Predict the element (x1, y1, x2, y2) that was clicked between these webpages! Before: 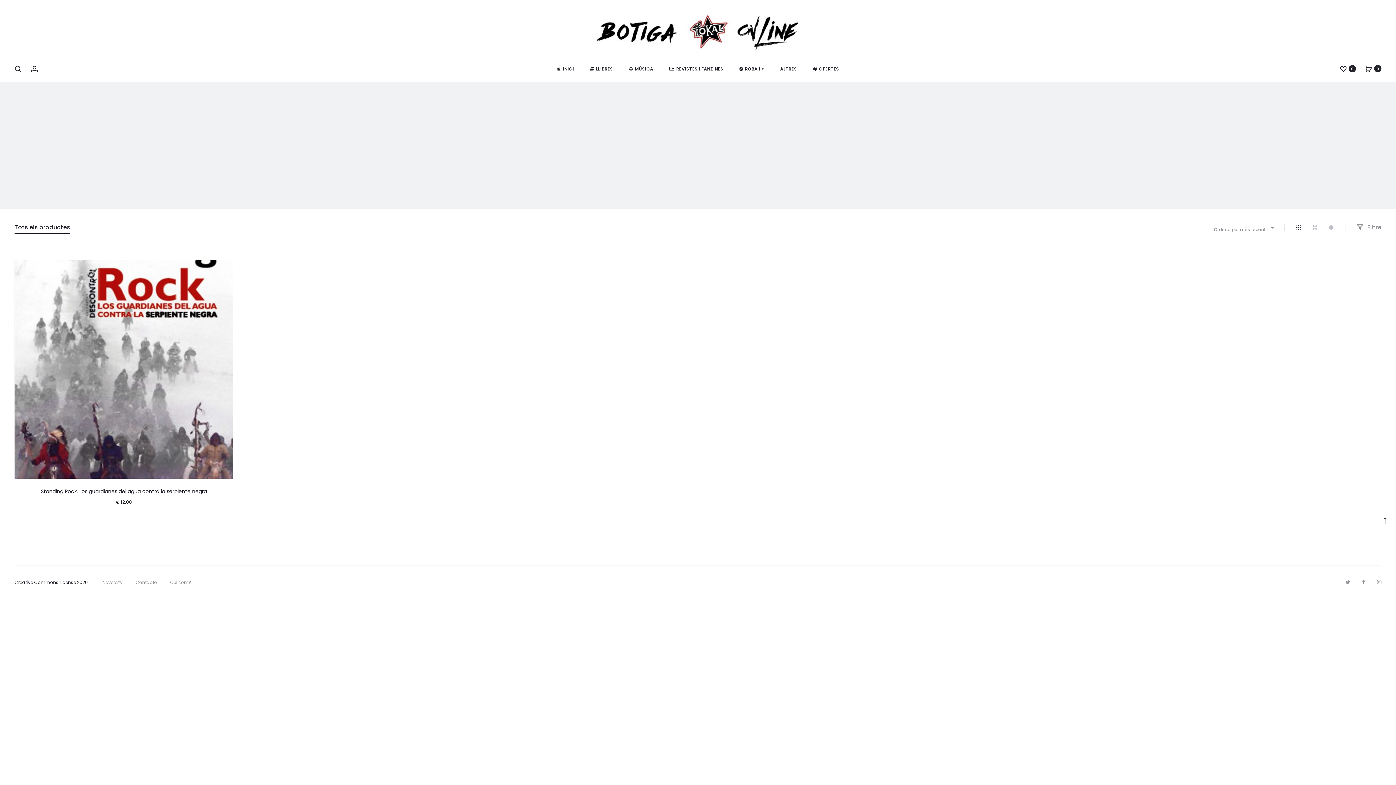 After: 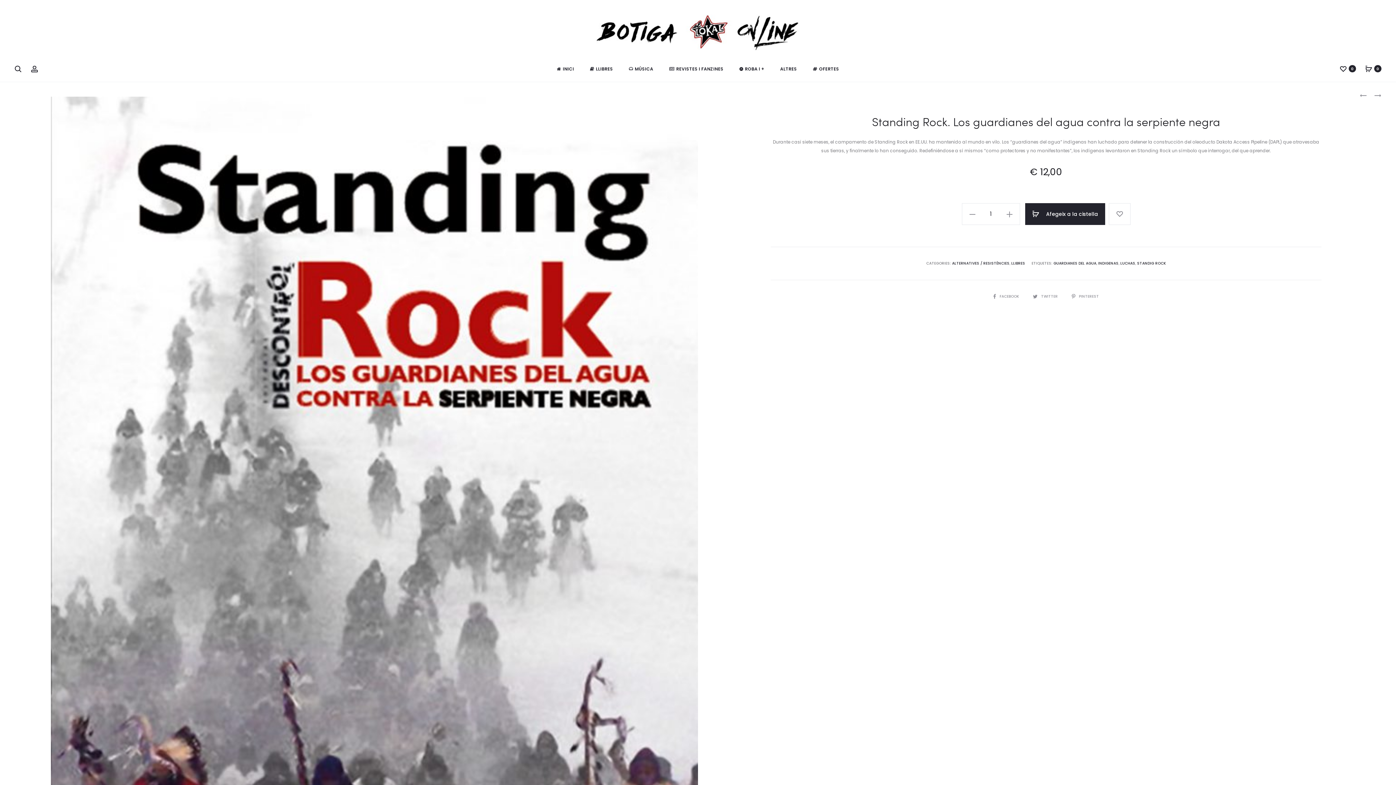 Action: bbox: (14, 260, 233, 478)